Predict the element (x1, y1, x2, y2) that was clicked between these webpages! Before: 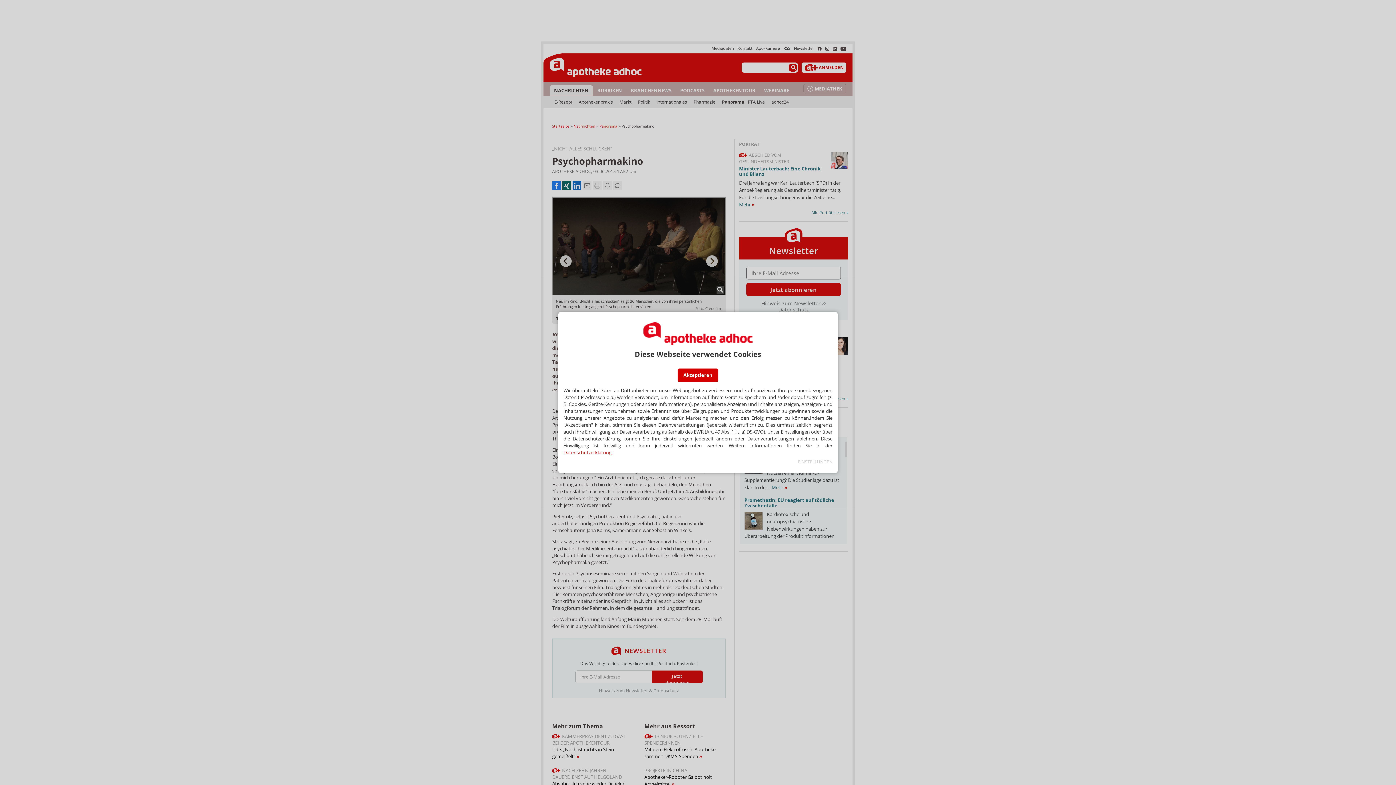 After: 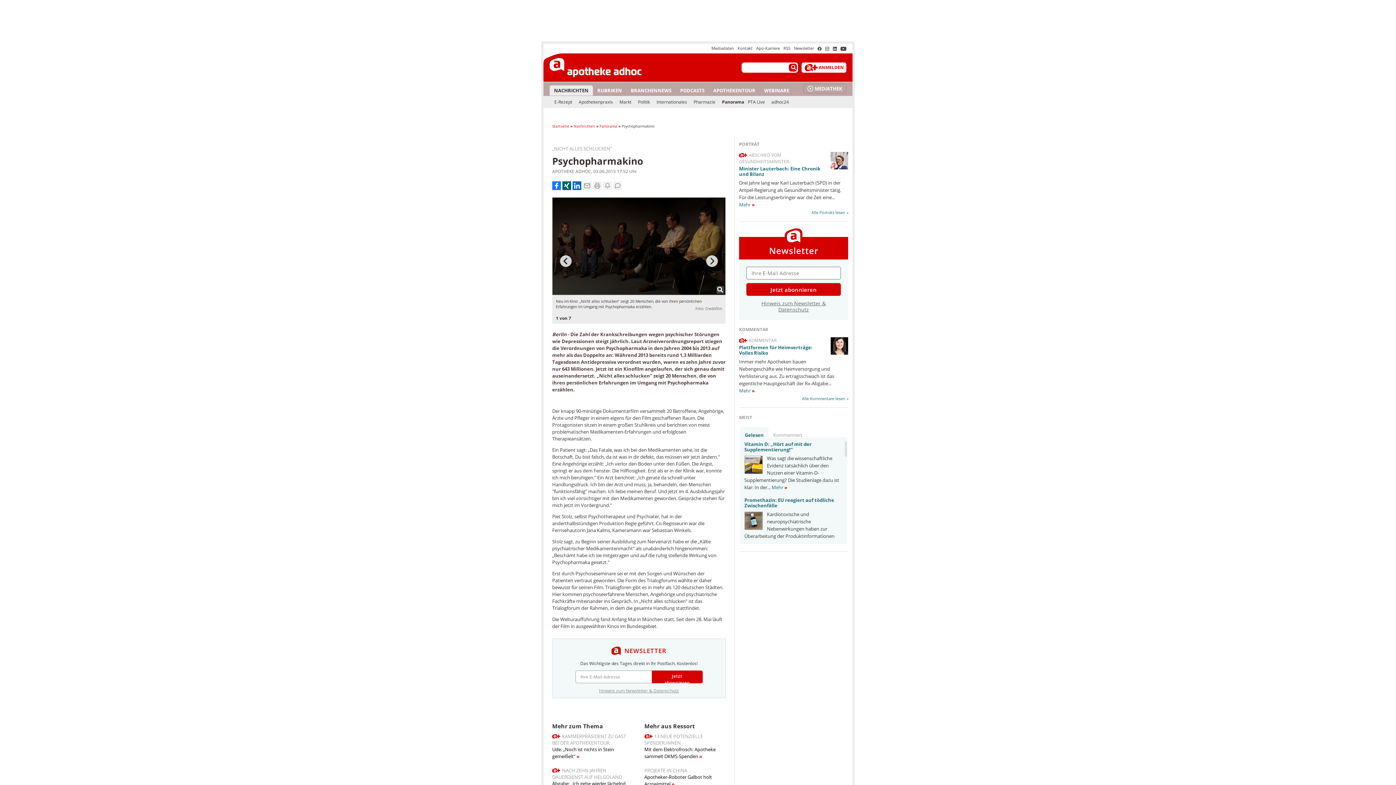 Action: label: Akzeptieren bbox: (677, 368, 718, 382)